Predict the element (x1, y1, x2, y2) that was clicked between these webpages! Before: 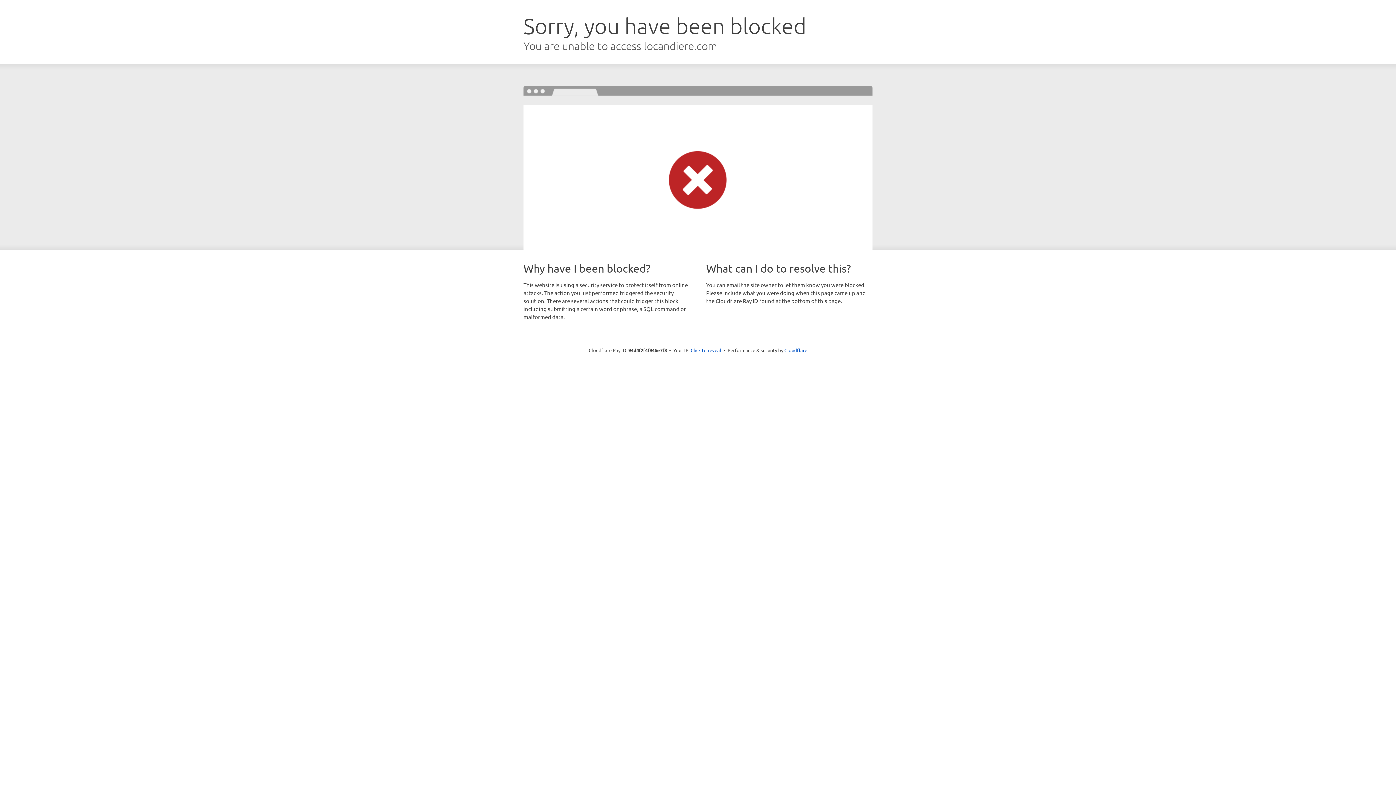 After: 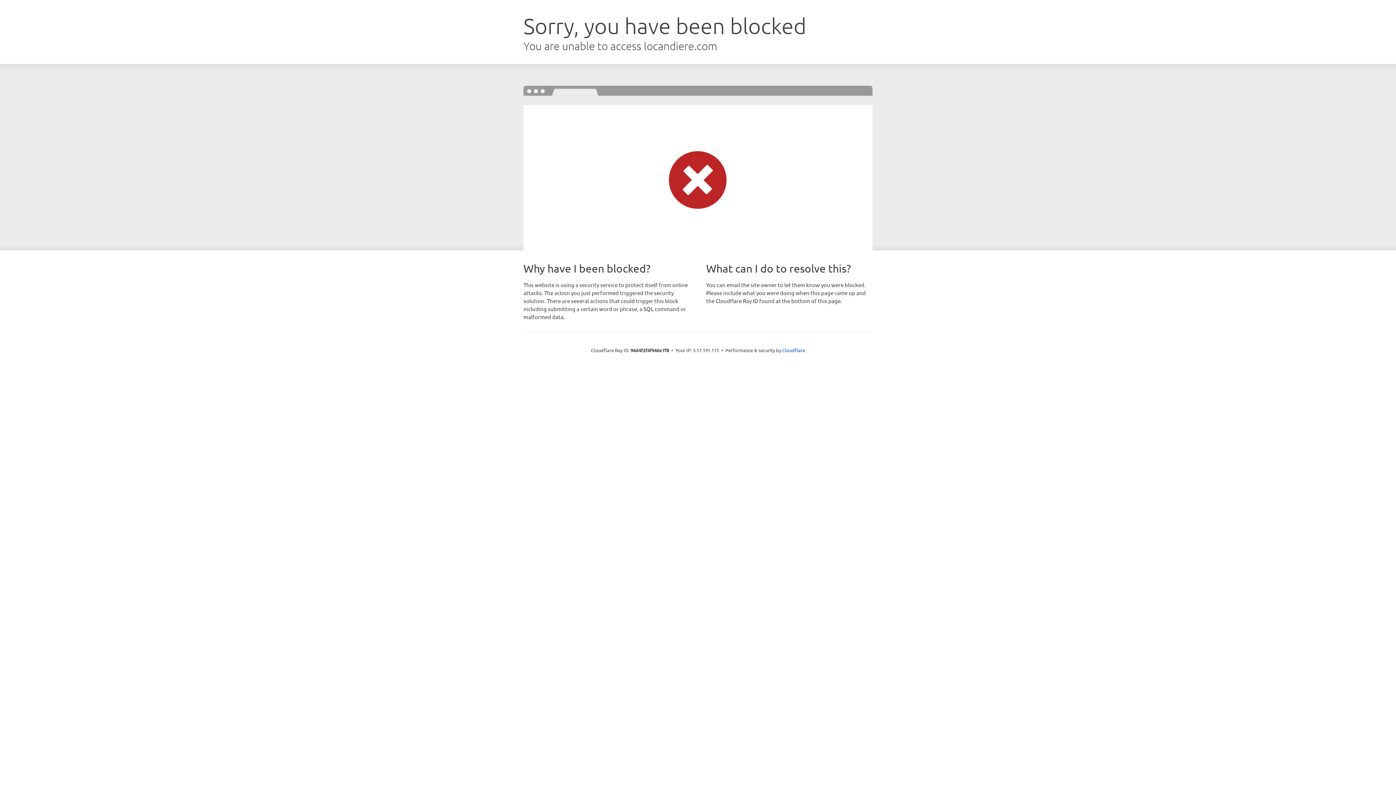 Action: bbox: (690, 346, 721, 353) label: Click to reveal